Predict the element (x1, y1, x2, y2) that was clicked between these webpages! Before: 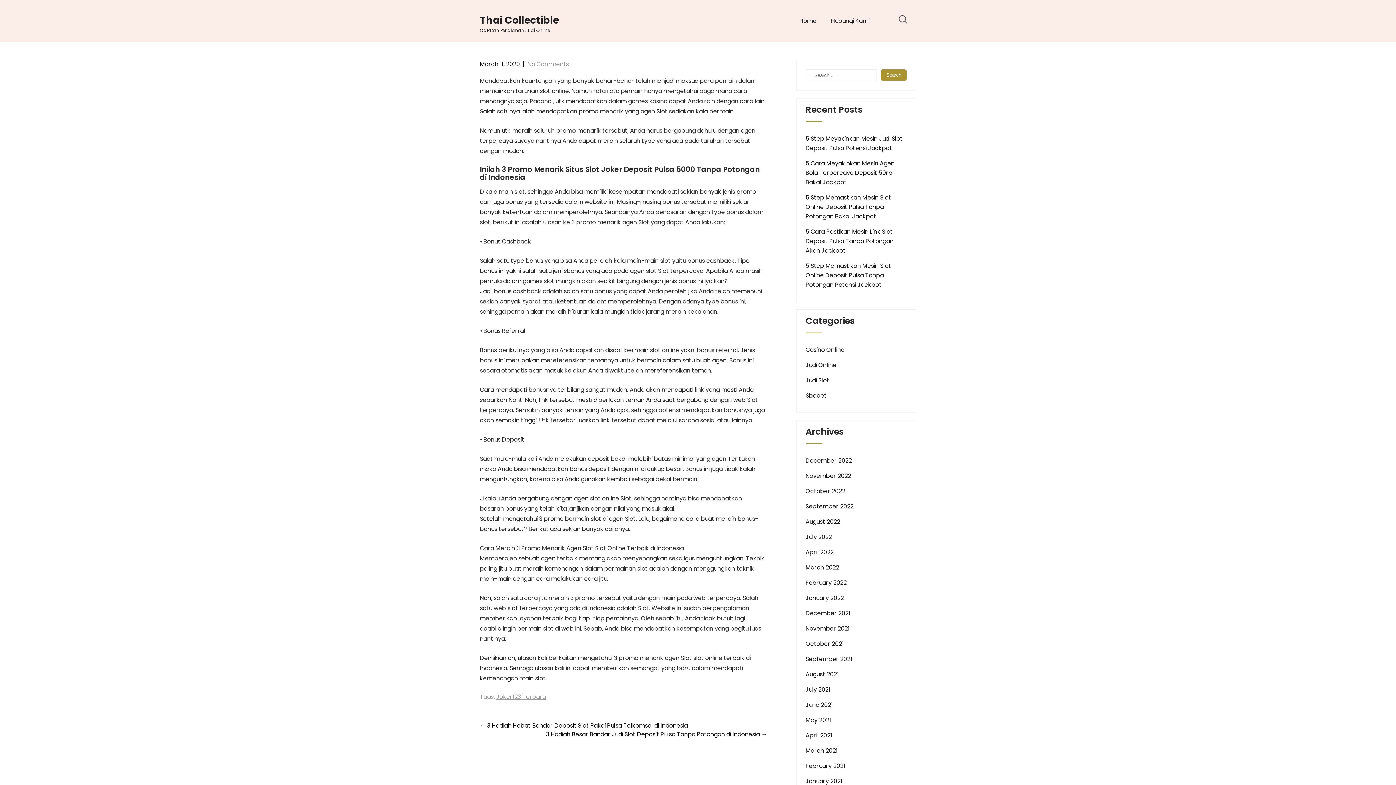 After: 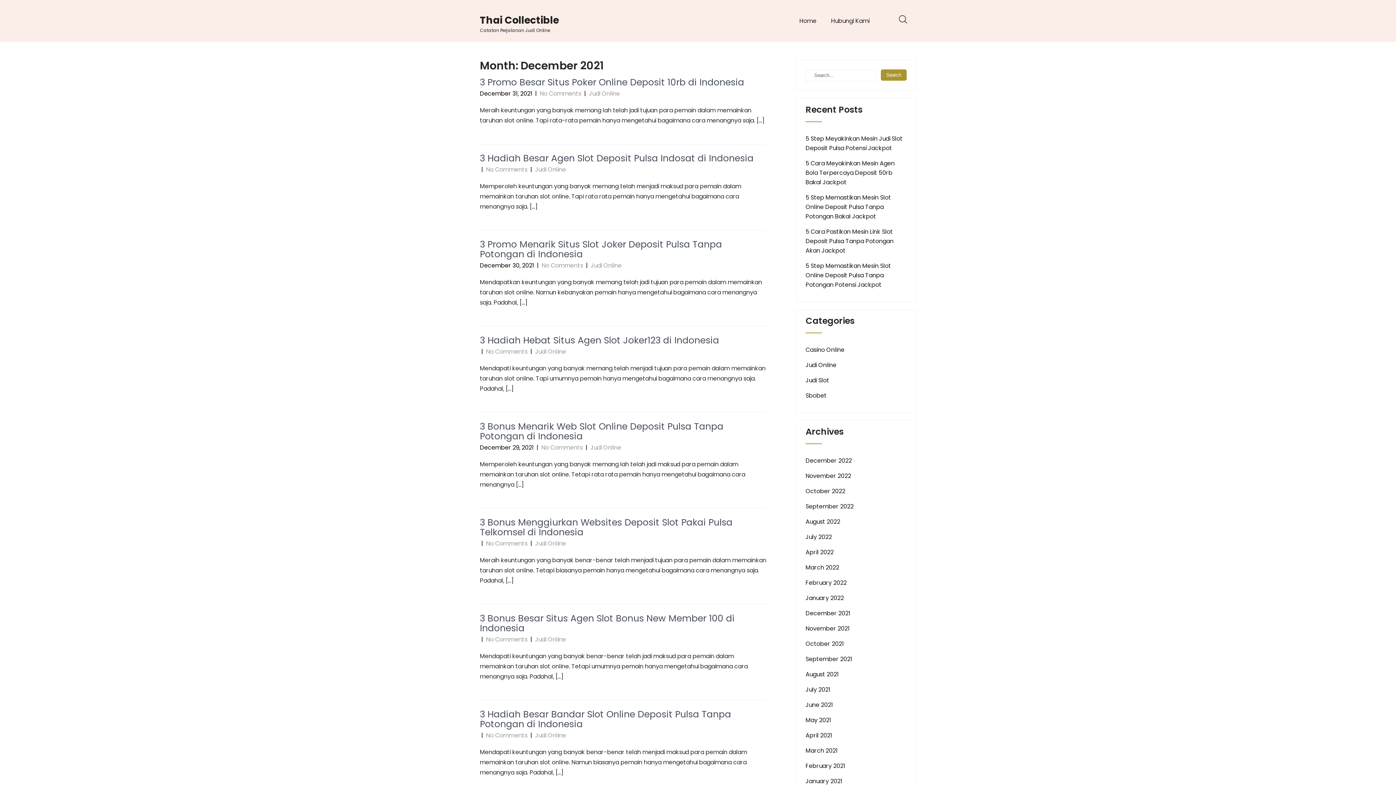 Action: bbox: (805, 609, 850, 618) label: December 2021